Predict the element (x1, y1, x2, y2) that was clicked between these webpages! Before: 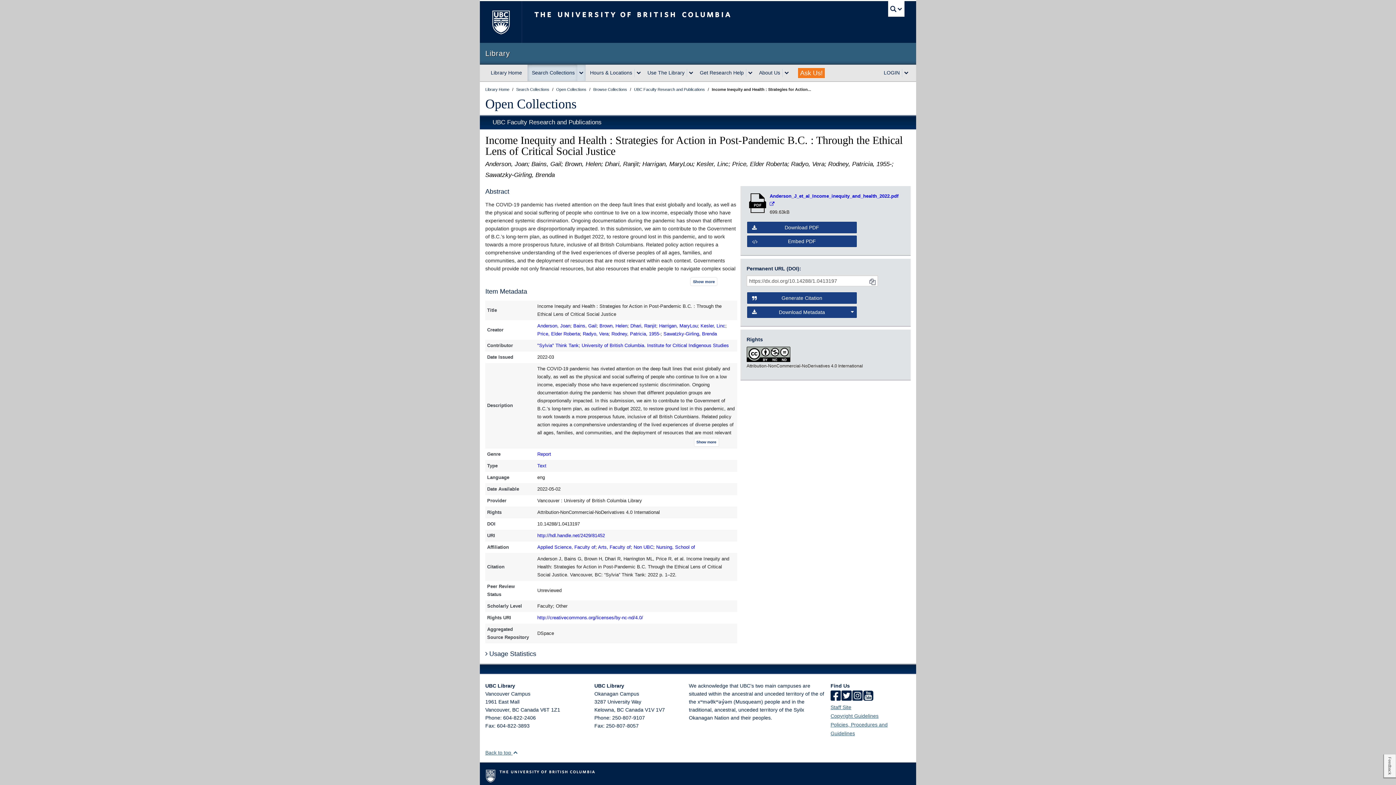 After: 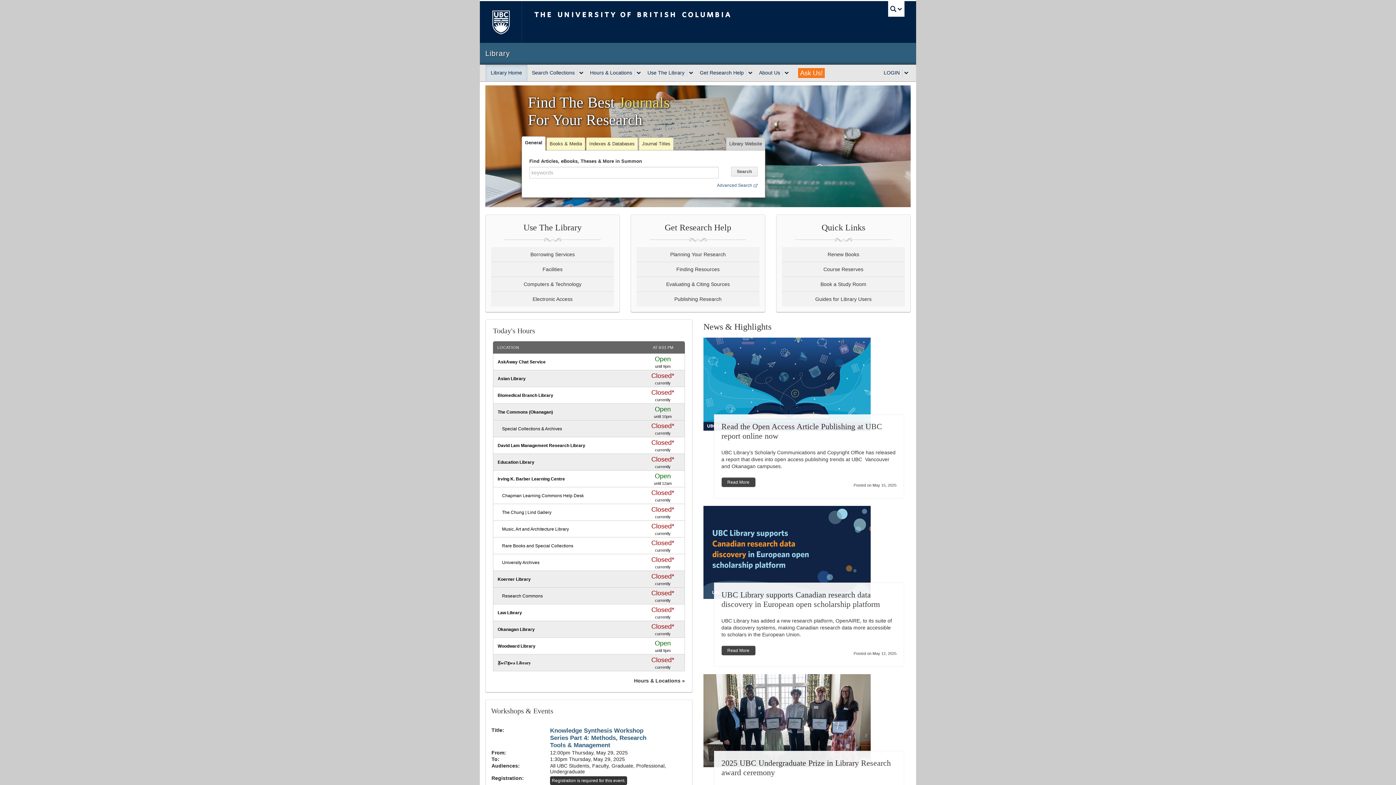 Action: label: Library bbox: (485, 45, 910, 61)